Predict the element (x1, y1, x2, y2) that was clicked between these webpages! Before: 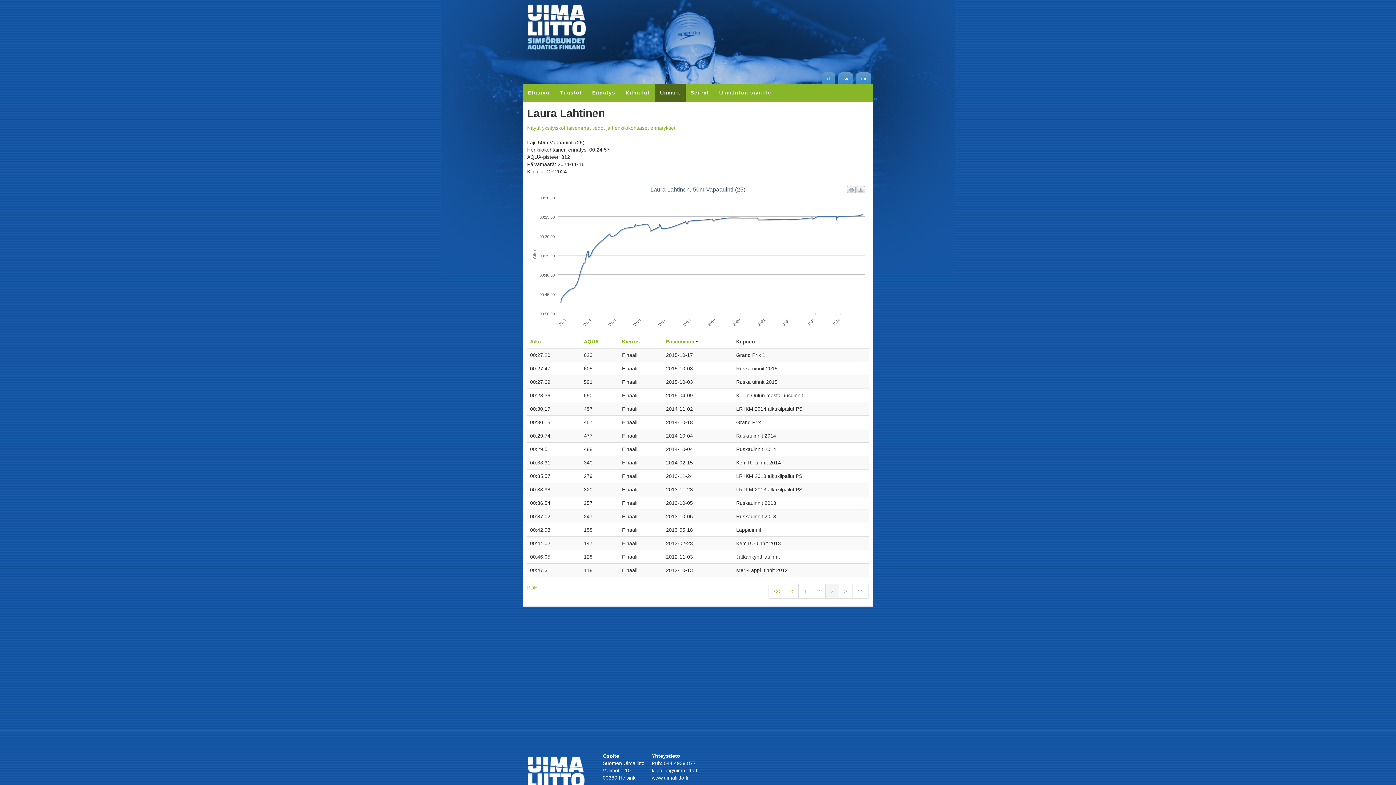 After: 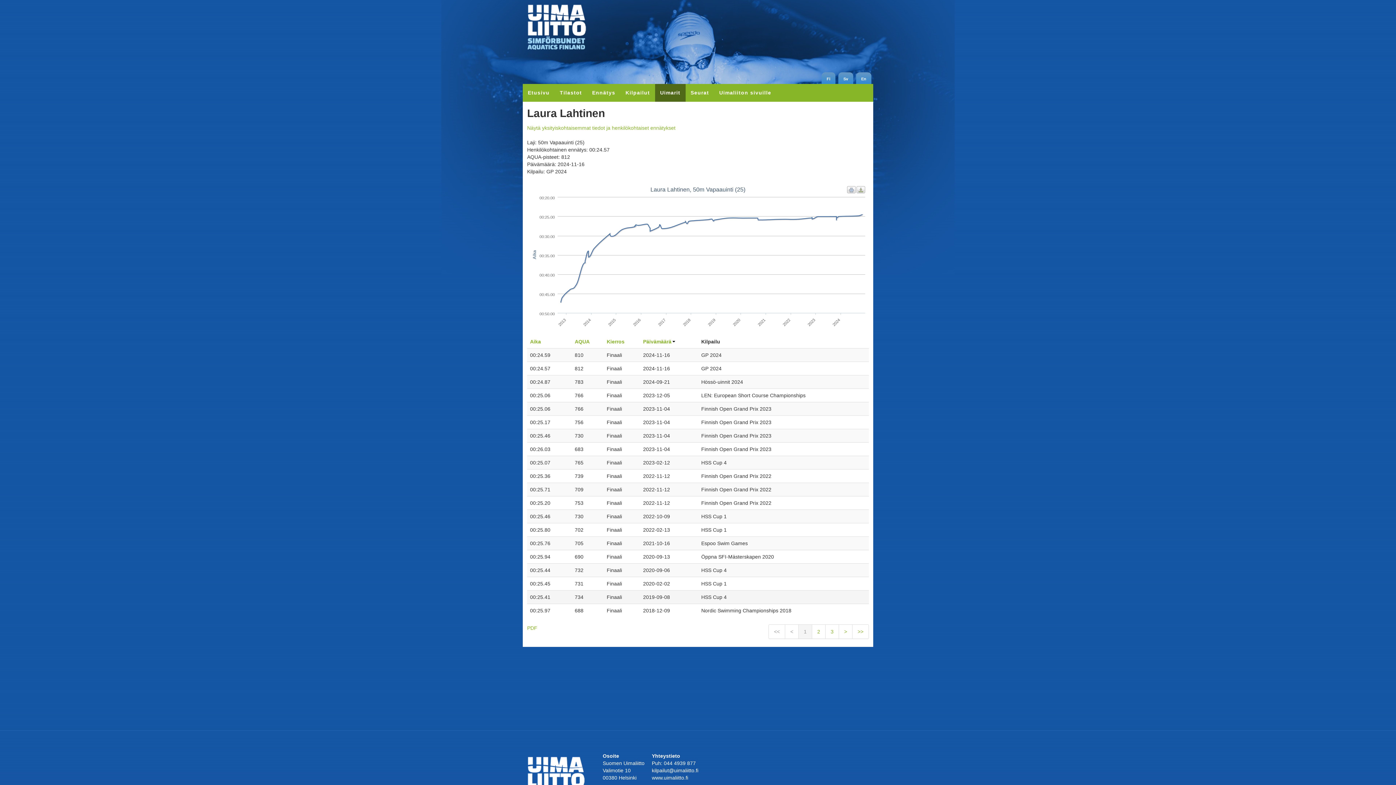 Action: bbox: (798, 584, 812, 598) label: 1